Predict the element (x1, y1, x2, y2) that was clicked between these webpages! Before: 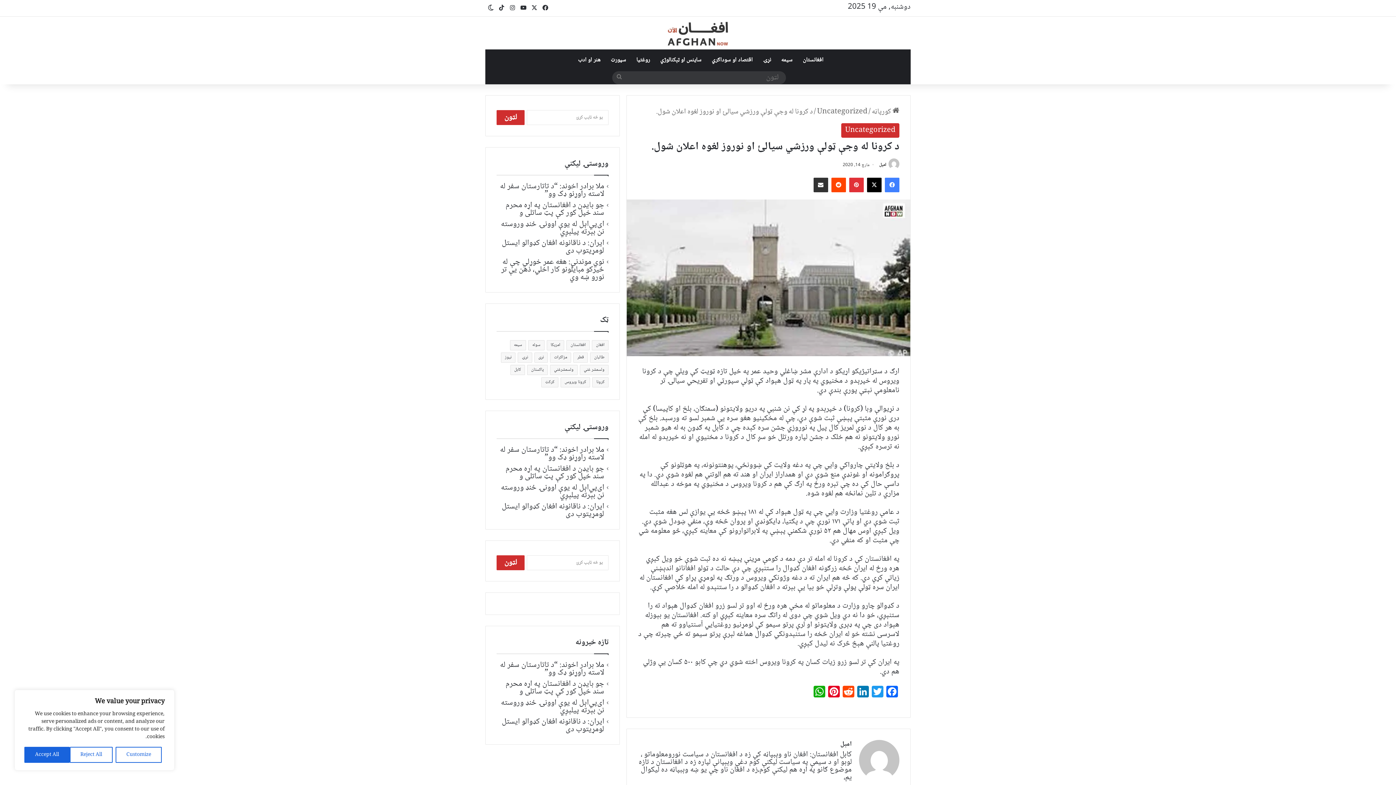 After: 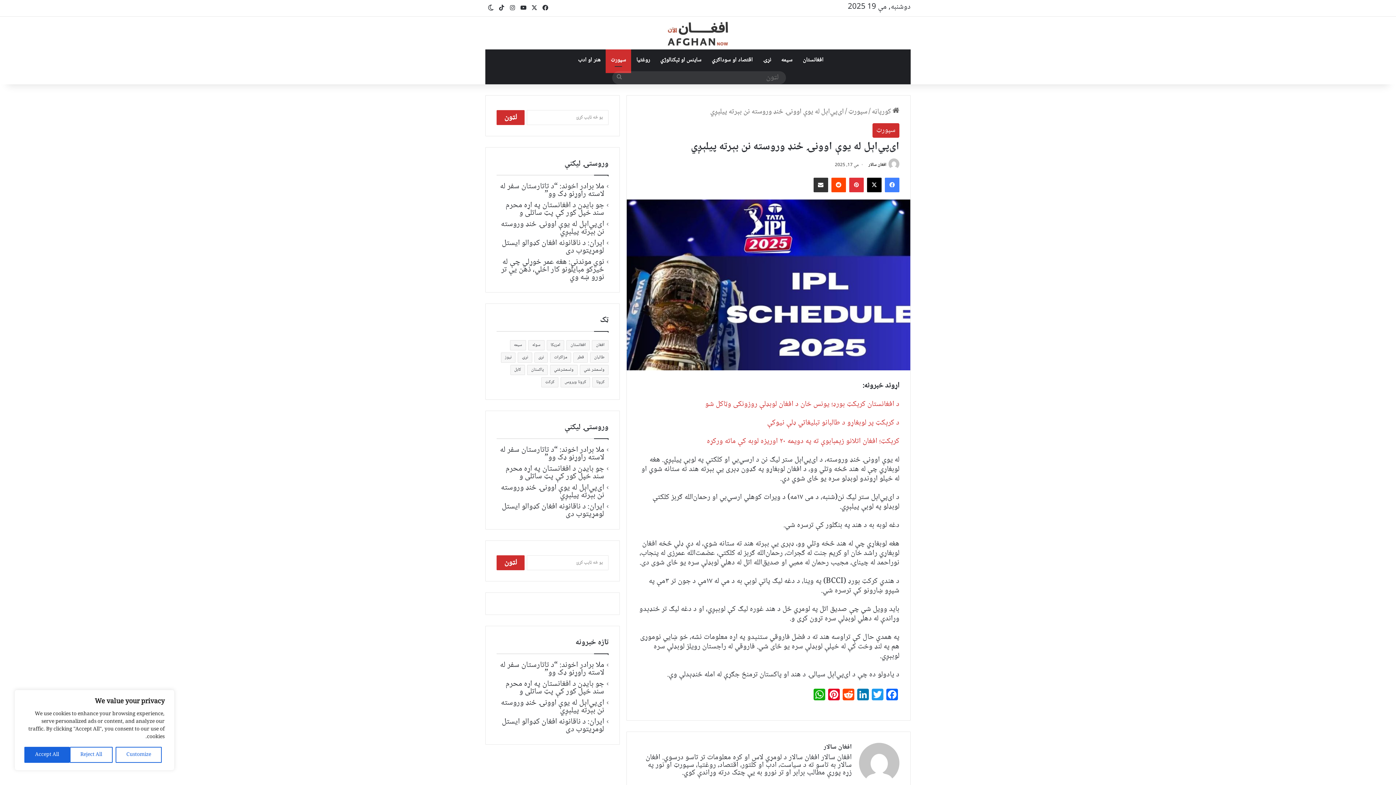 Action: bbox: (501, 696, 604, 717) label: ای‌پي‌اېل له یوې اوونۍ ځنډ وروسته نن بېرته پیلېږي